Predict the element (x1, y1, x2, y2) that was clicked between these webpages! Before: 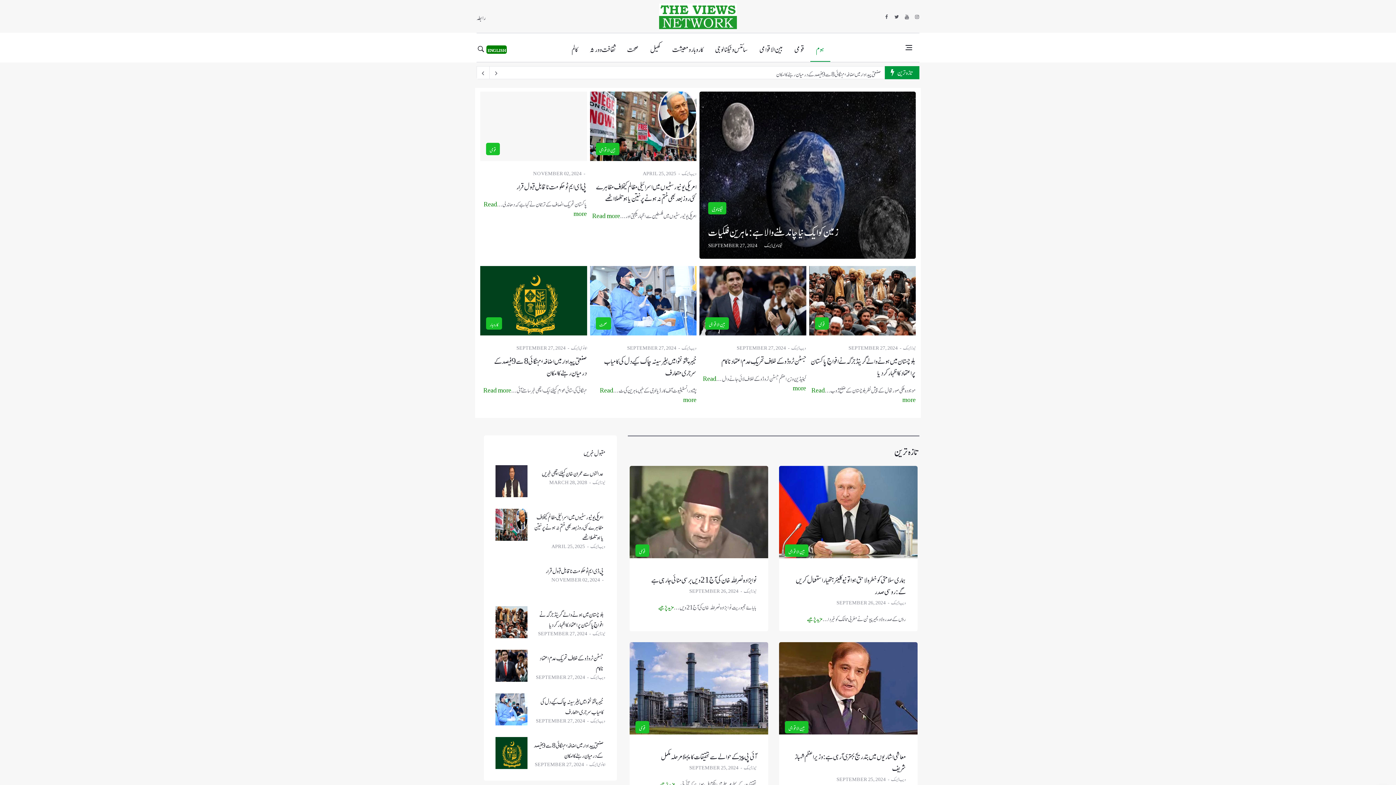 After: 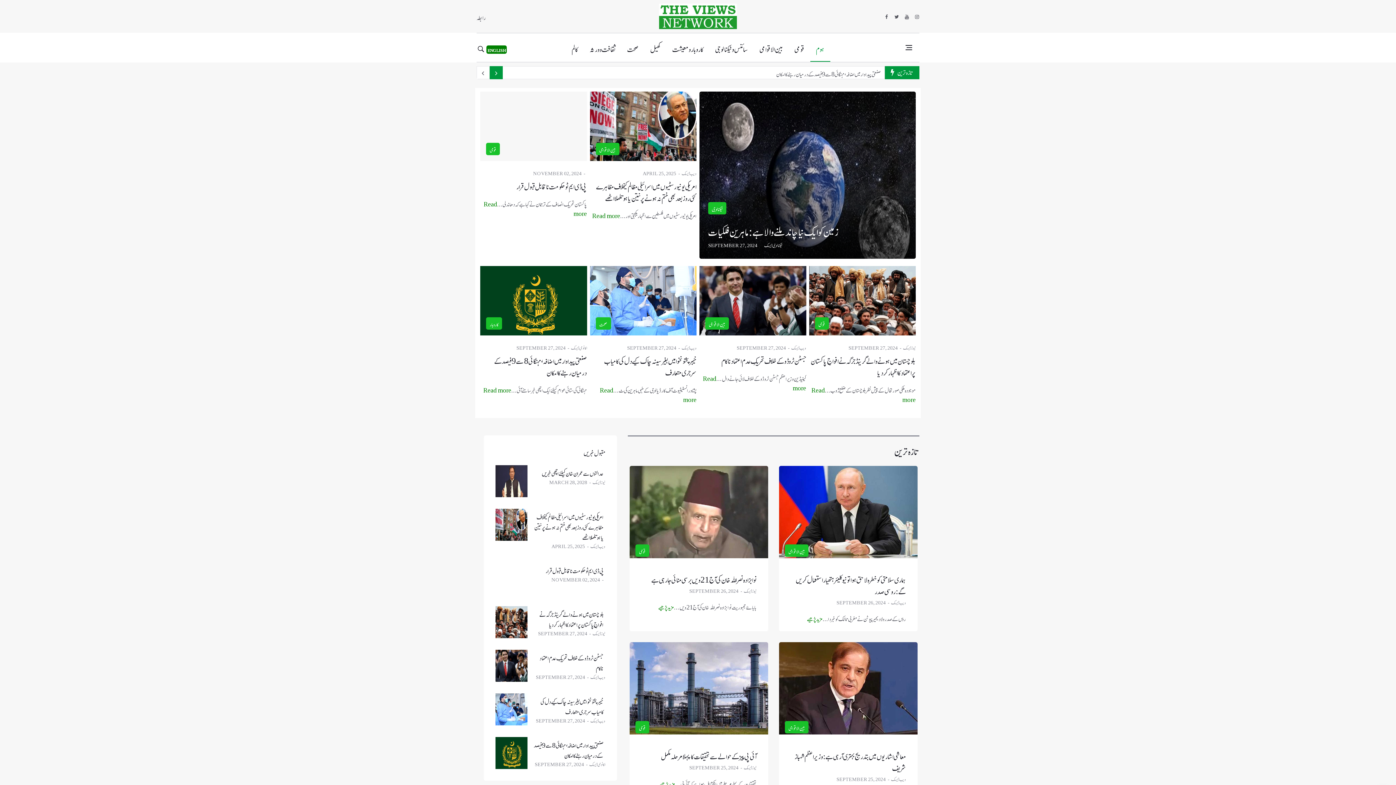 Action: bbox: (489, 66, 502, 79) label: previous article